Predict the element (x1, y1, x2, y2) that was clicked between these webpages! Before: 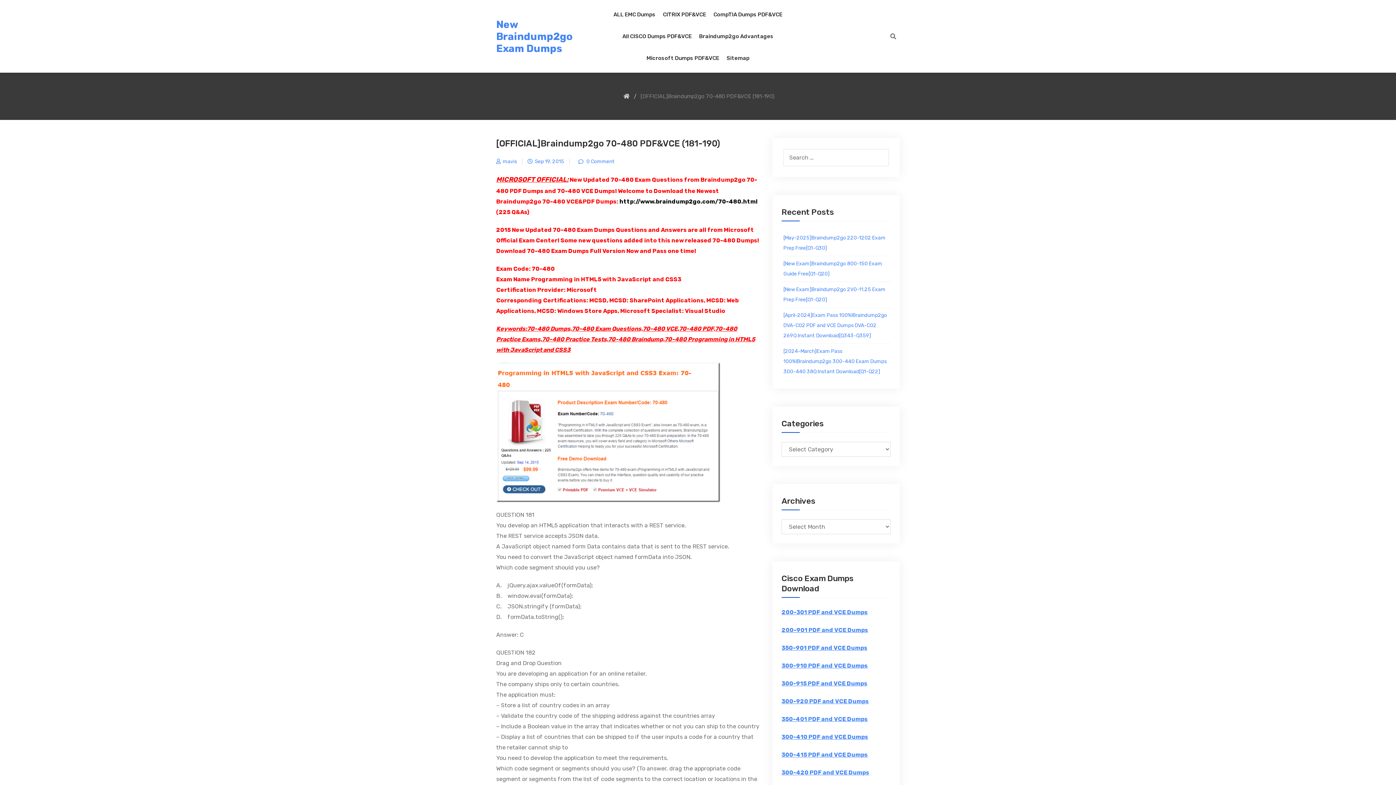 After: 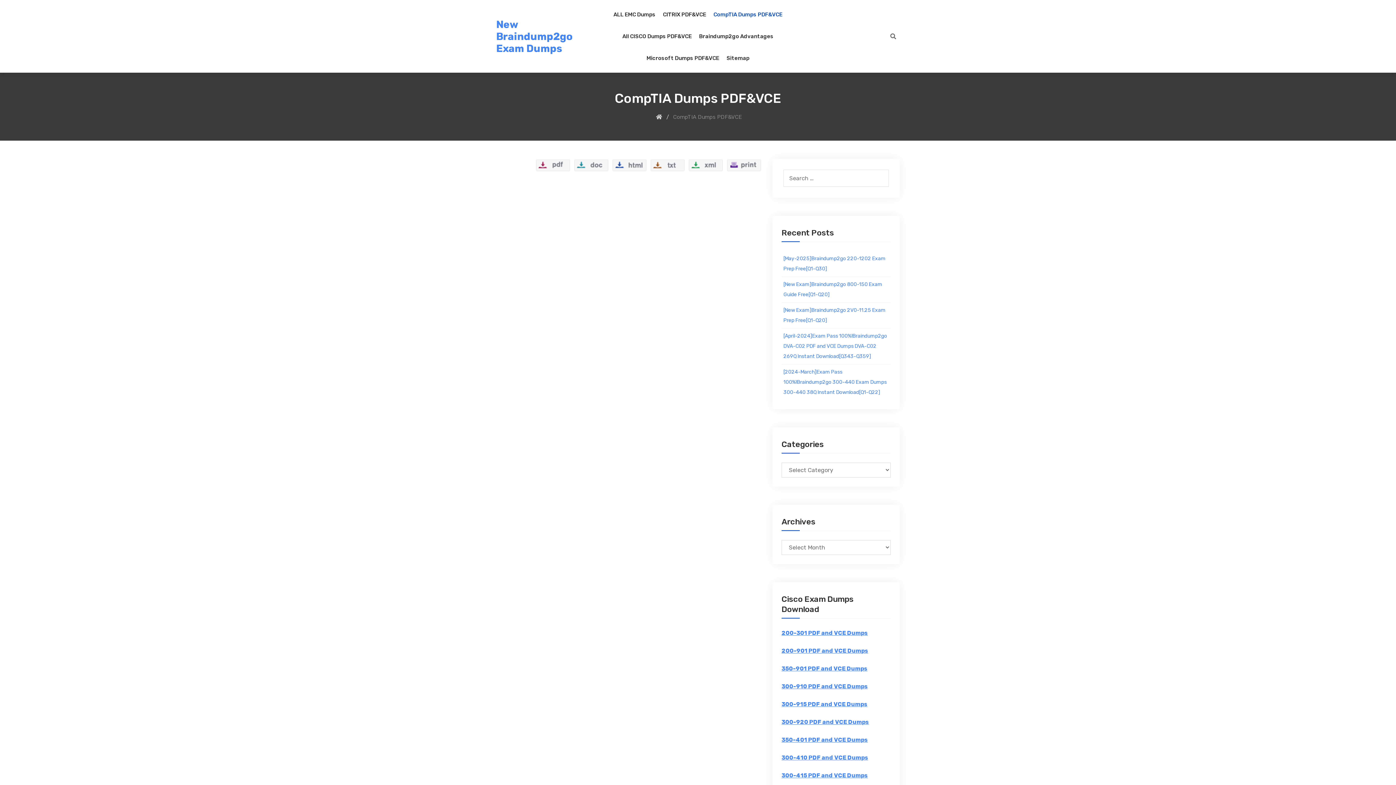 Action: label: CompTIA Dumps PDF&VCE bbox: (710, 3, 786, 25)